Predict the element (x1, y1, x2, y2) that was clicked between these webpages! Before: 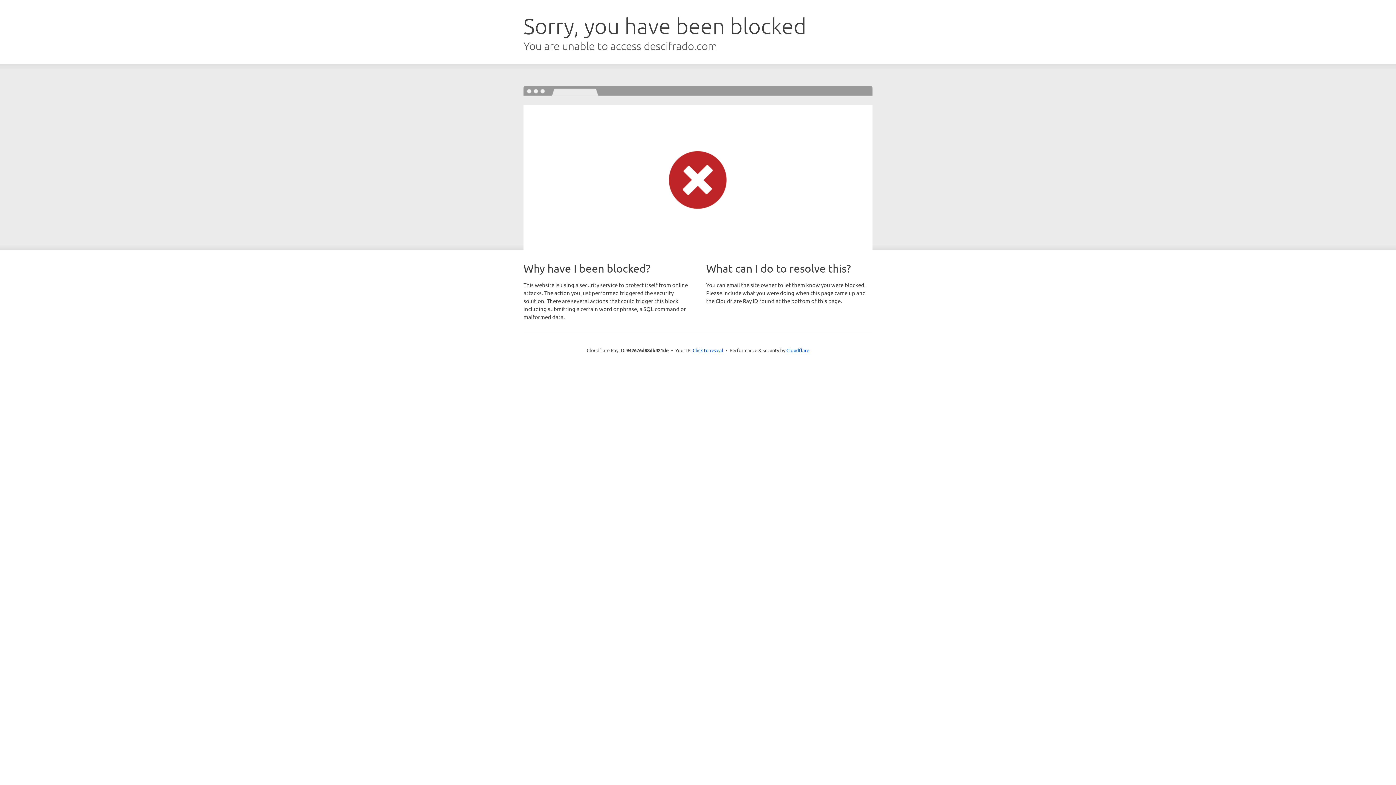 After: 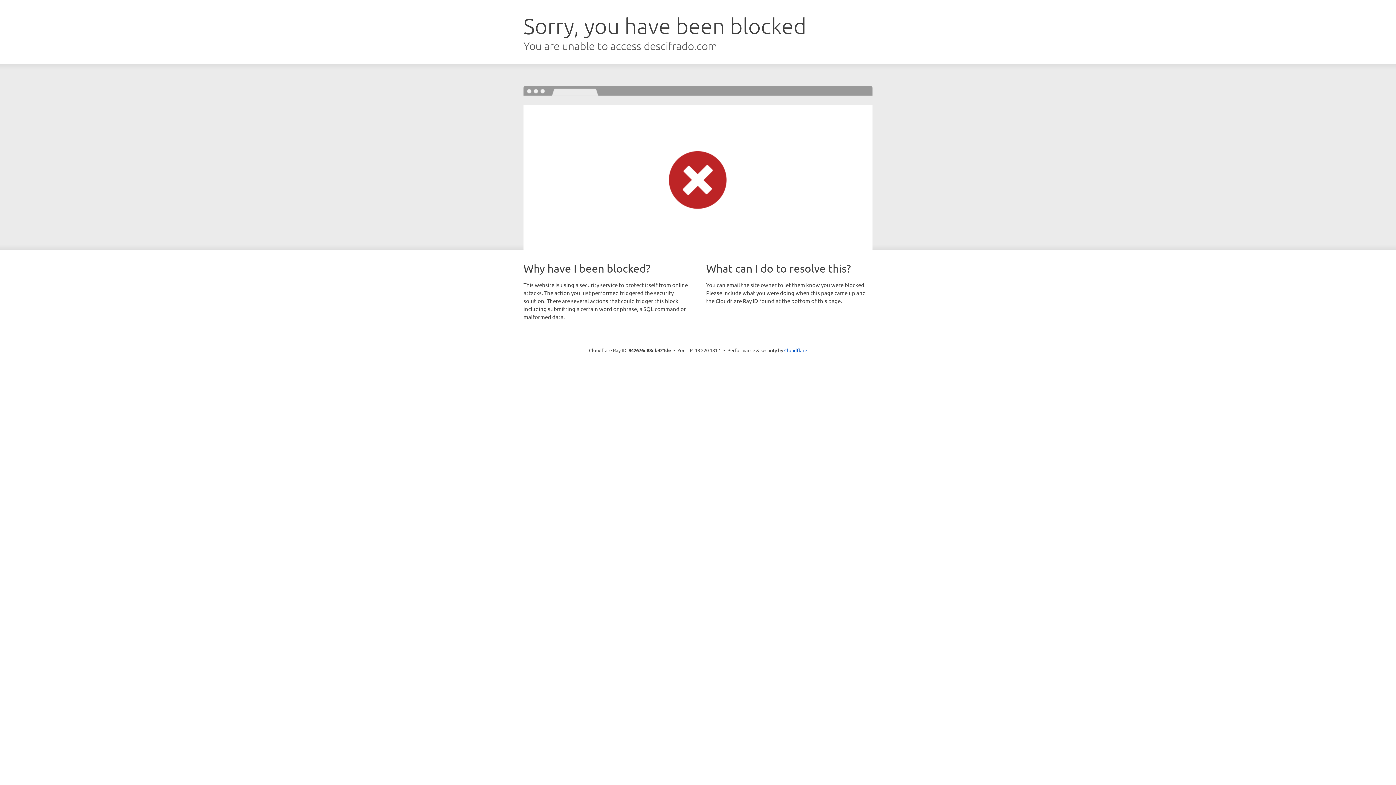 Action: bbox: (692, 346, 723, 353) label: Click to reveal